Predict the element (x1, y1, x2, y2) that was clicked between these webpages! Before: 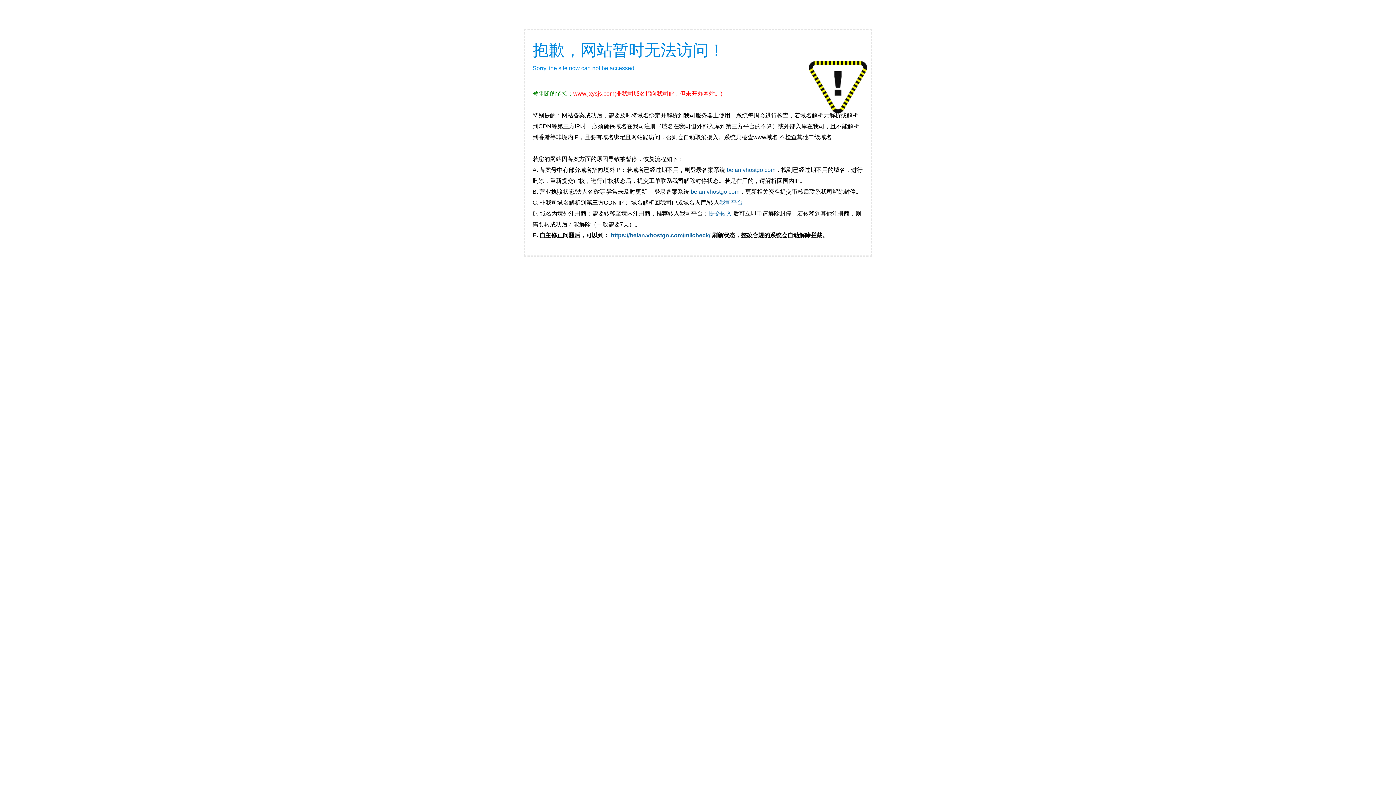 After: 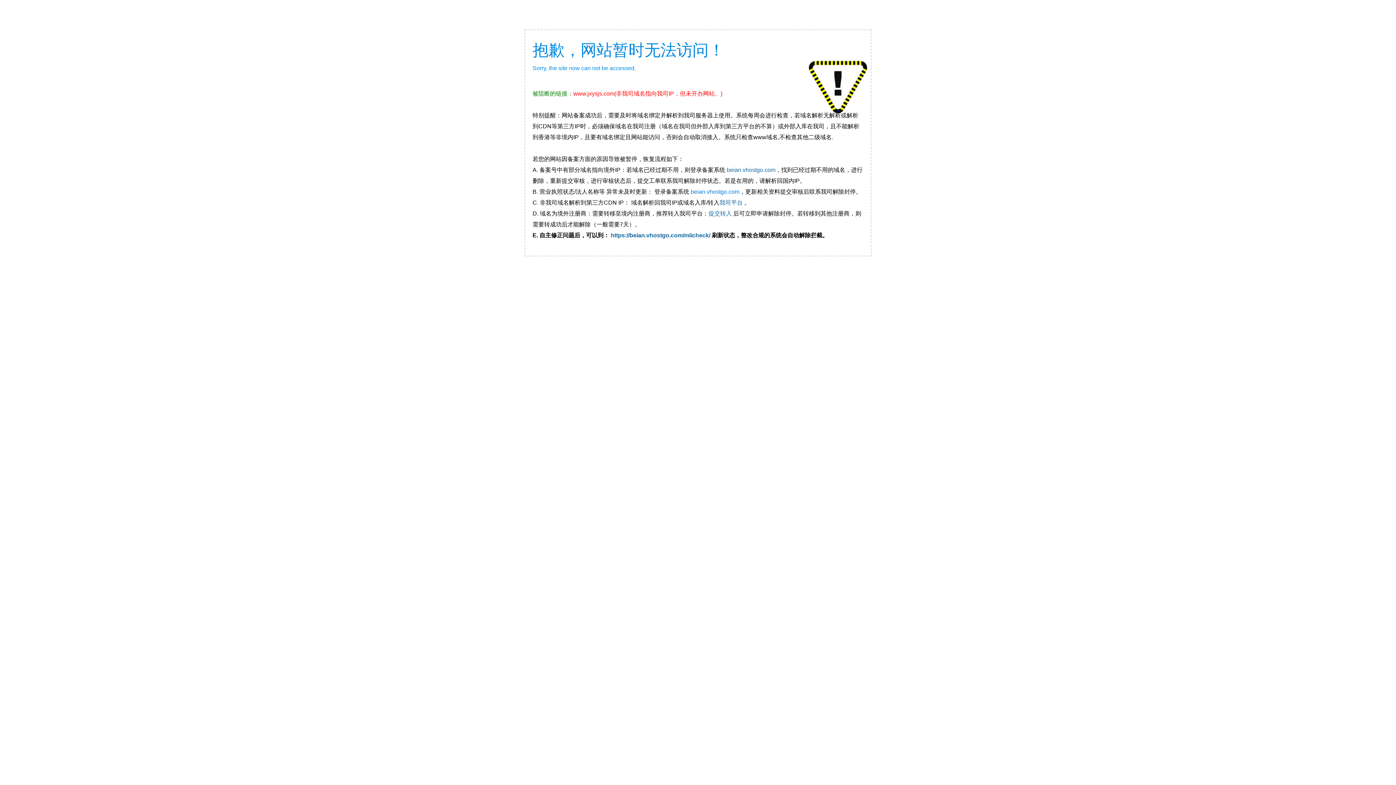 Action: bbox: (690, 188, 739, 194) label: beian.vhostgo.com